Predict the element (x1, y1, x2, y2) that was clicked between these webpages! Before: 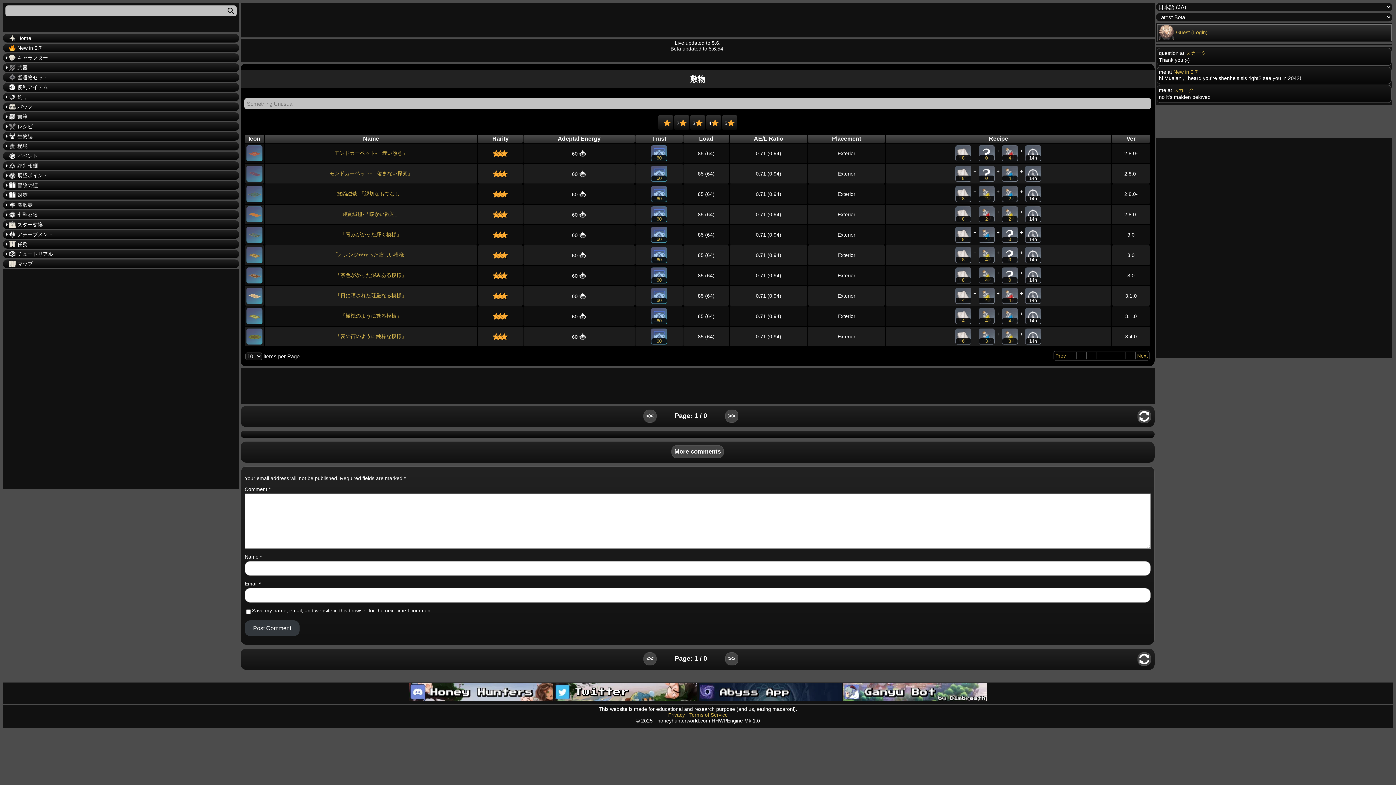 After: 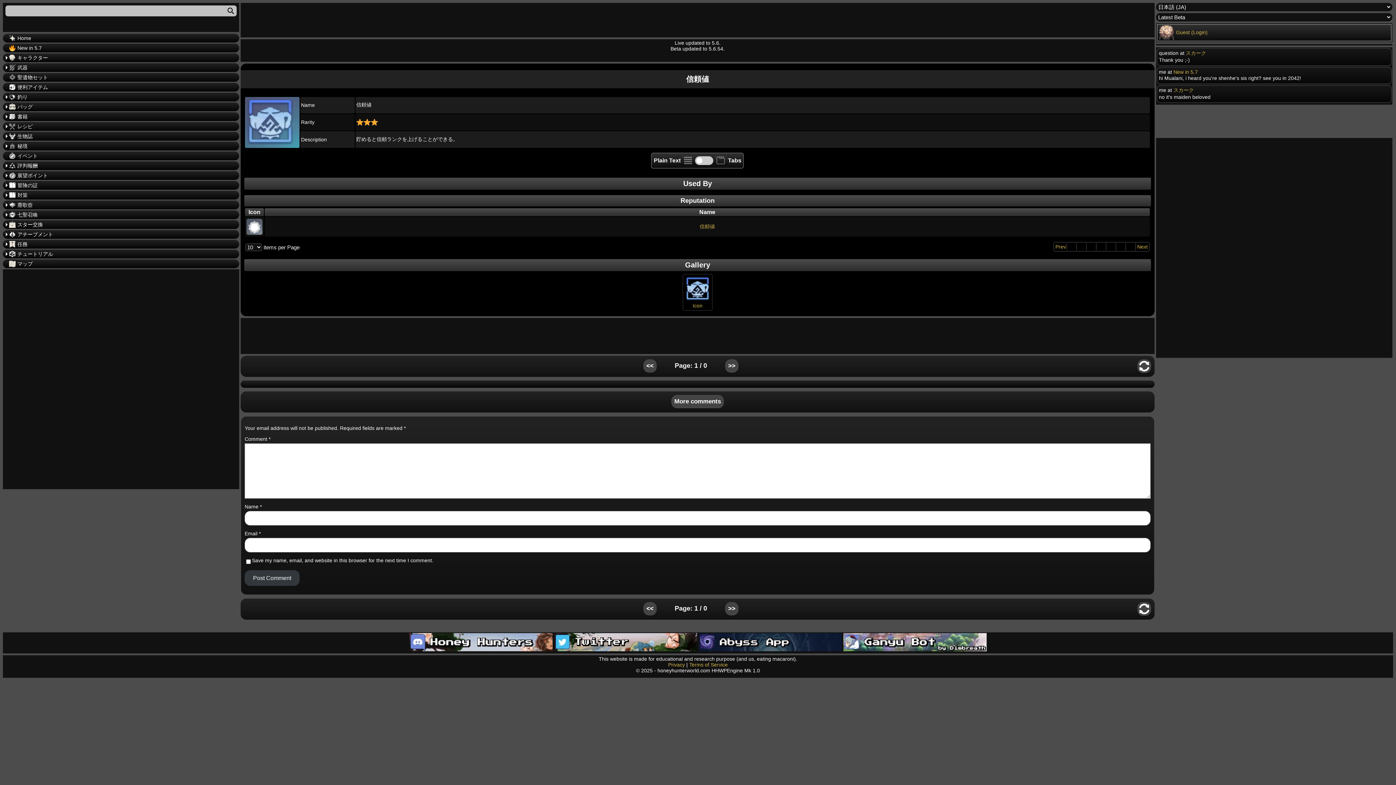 Action: bbox: (650, 150, 668, 155) label: 60